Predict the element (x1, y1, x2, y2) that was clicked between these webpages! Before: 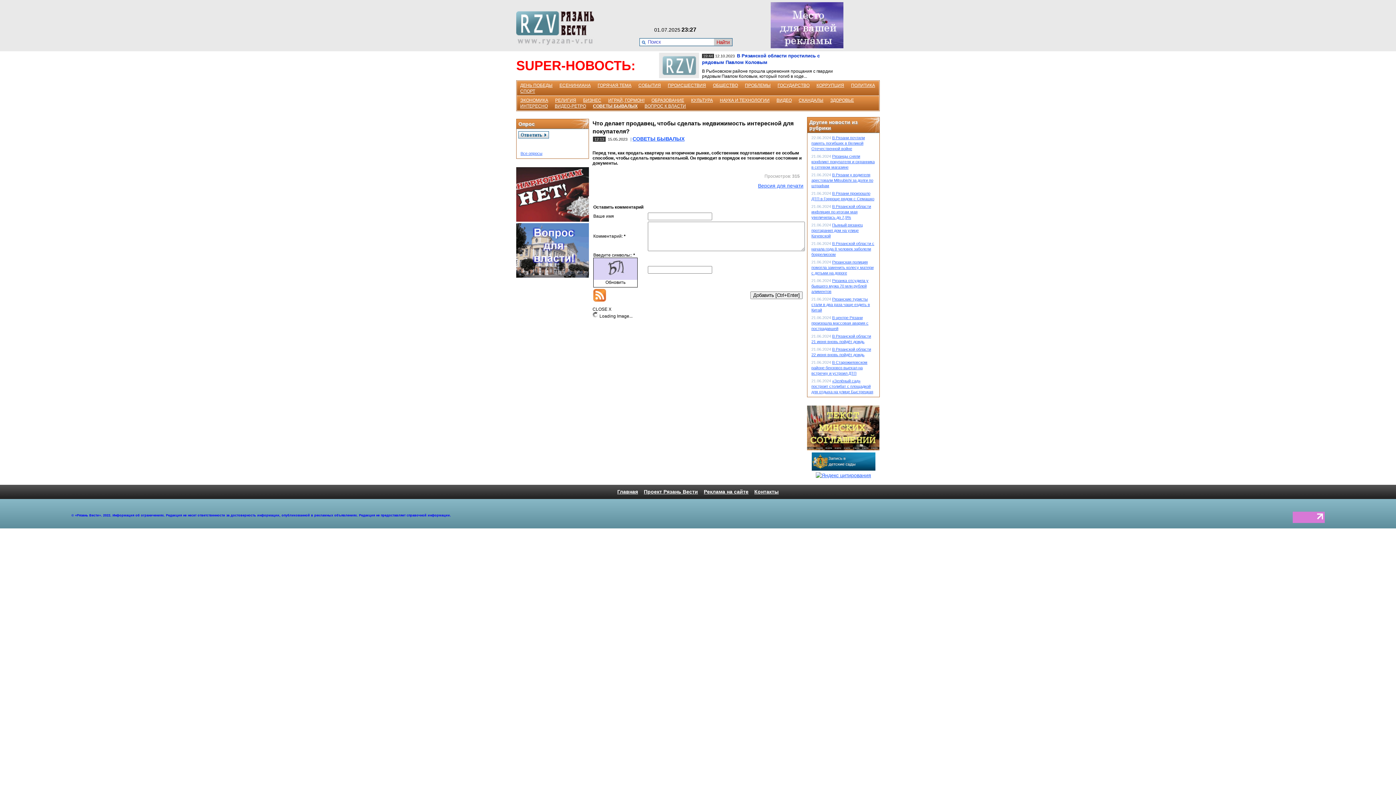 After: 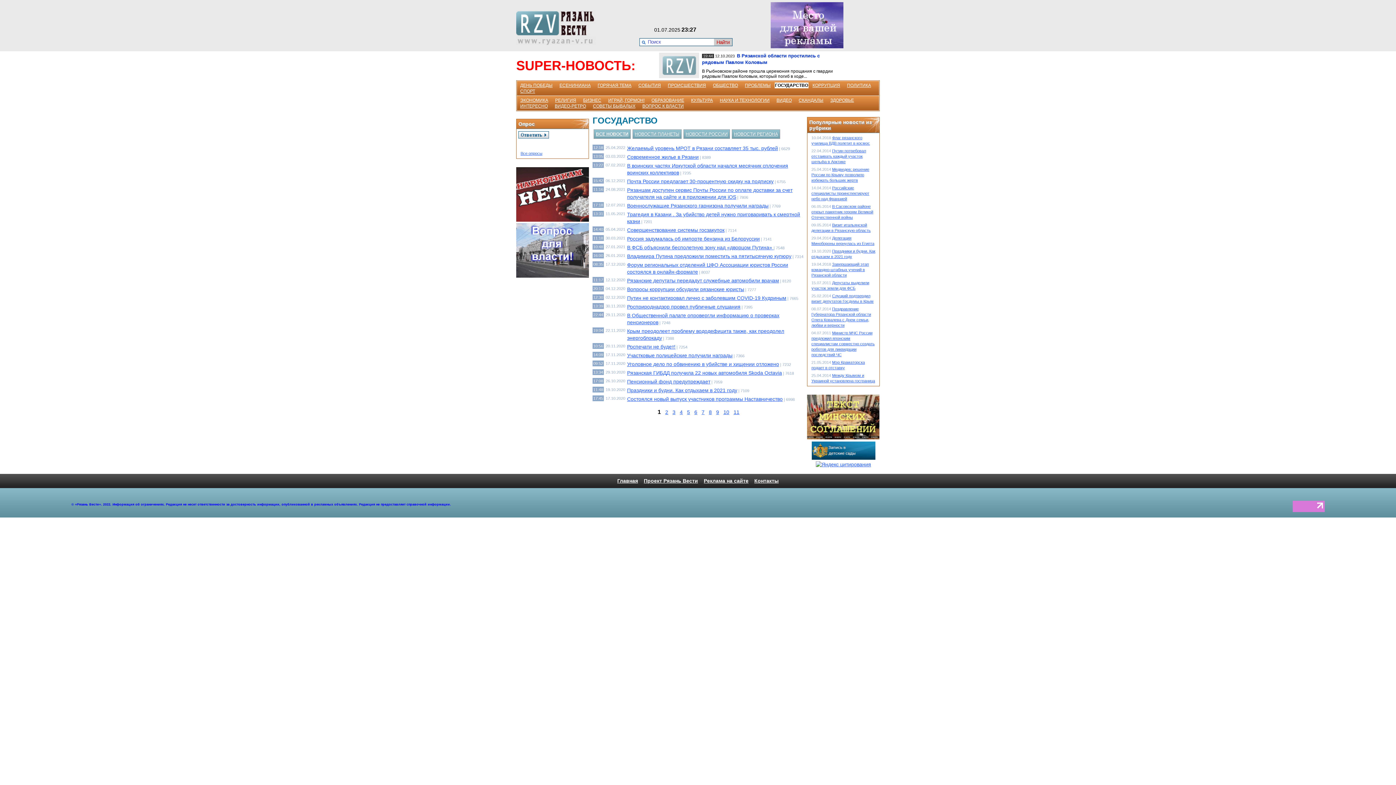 Action: bbox: (777, 82, 810, 88) label: ГОСУДАРСТВО